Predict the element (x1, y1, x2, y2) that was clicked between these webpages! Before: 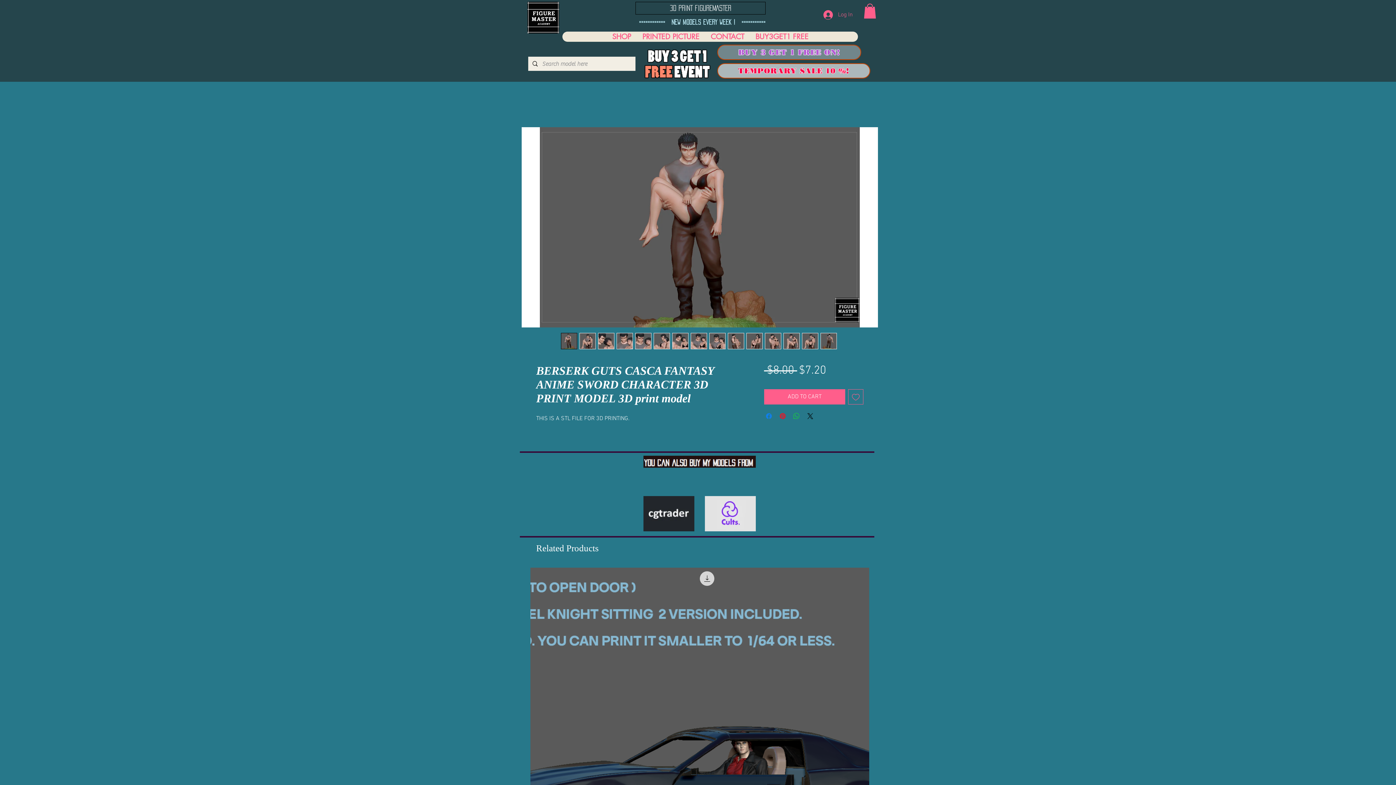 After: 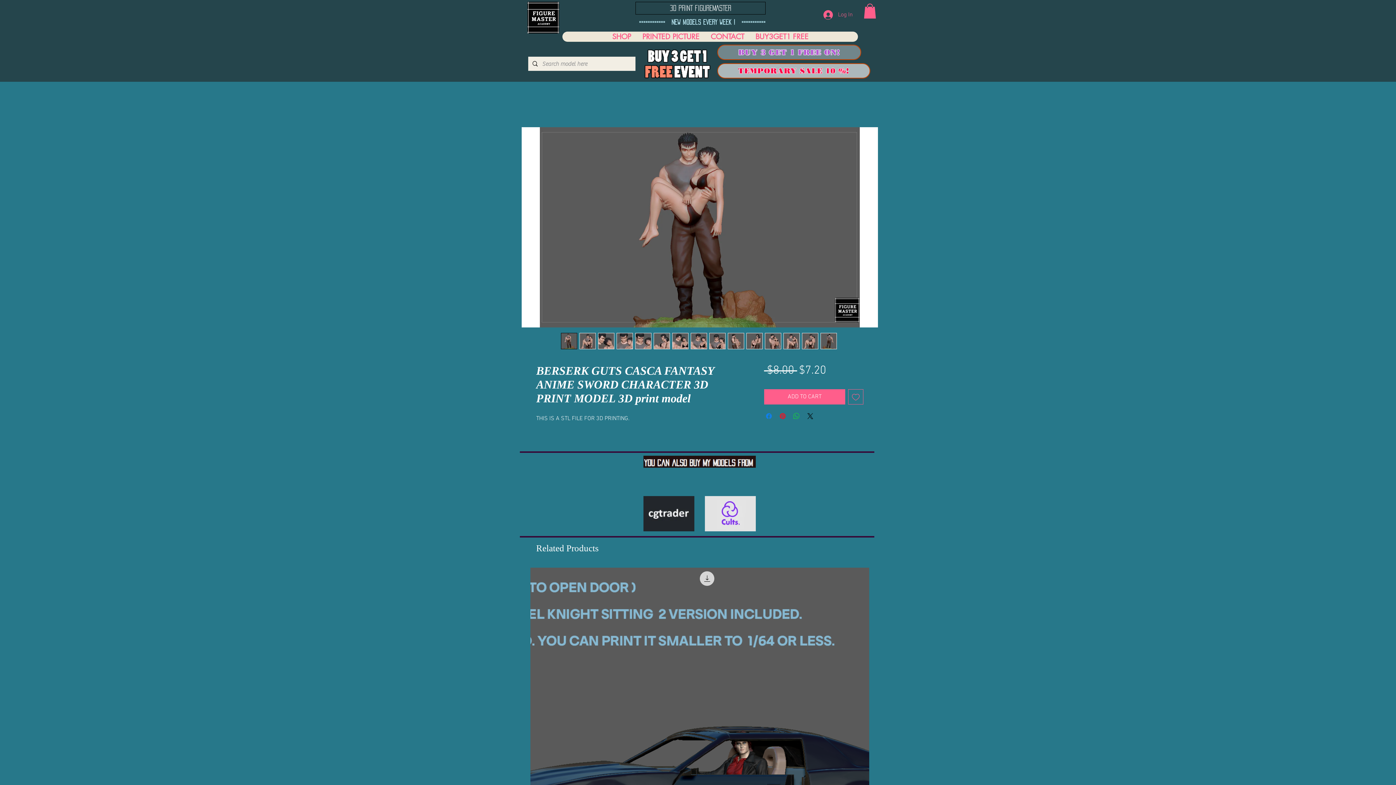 Action: bbox: (672, 333, 688, 349)